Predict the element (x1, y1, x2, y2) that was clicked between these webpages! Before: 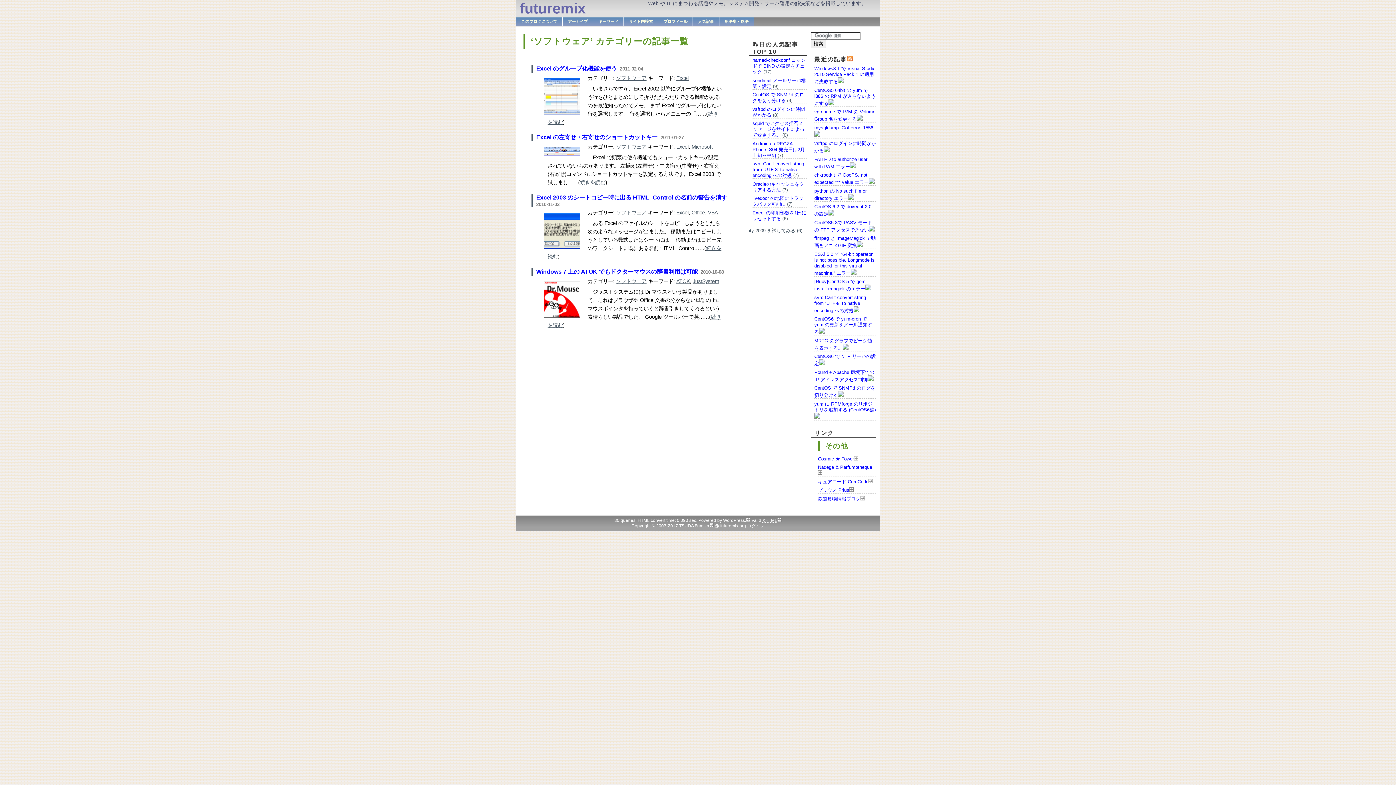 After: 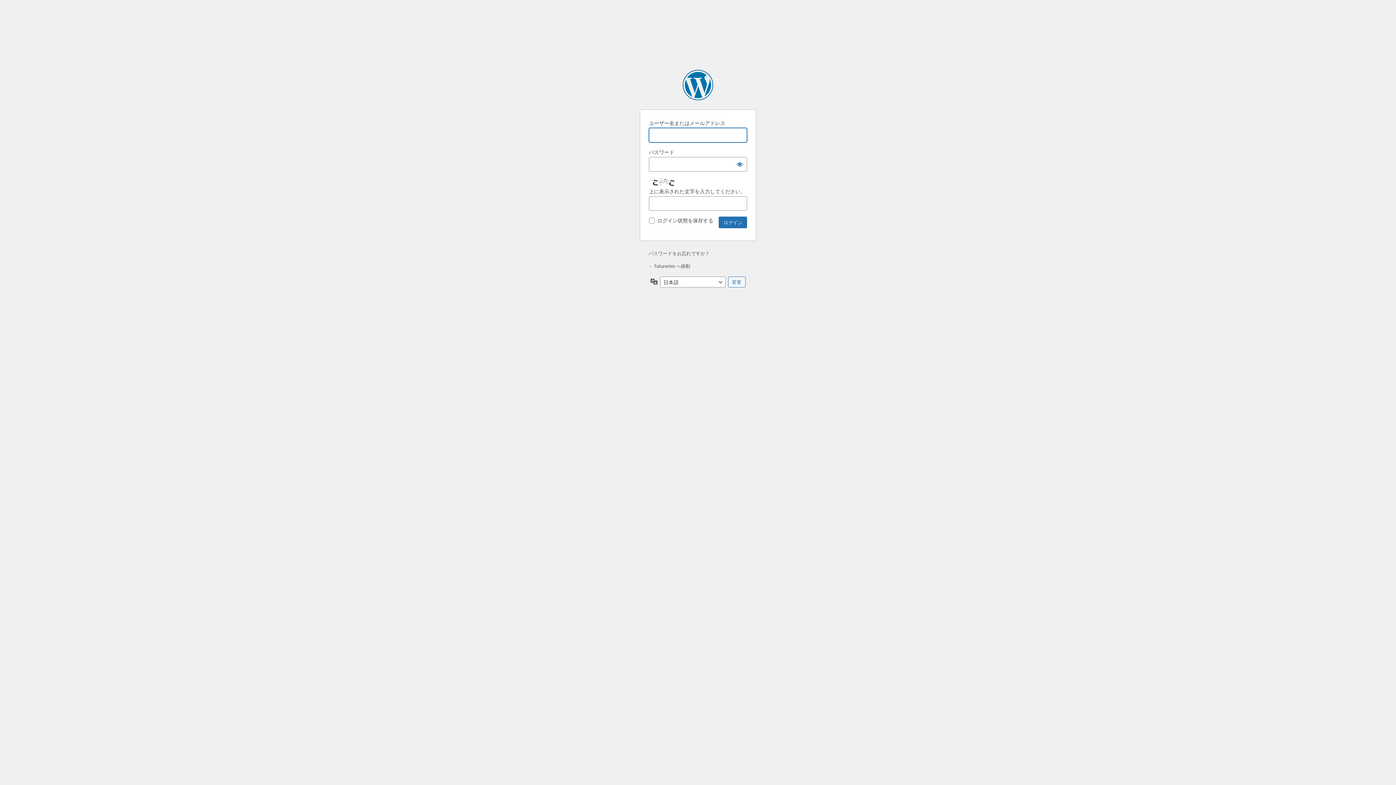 Action: label: ログイン bbox: (747, 523, 764, 528)